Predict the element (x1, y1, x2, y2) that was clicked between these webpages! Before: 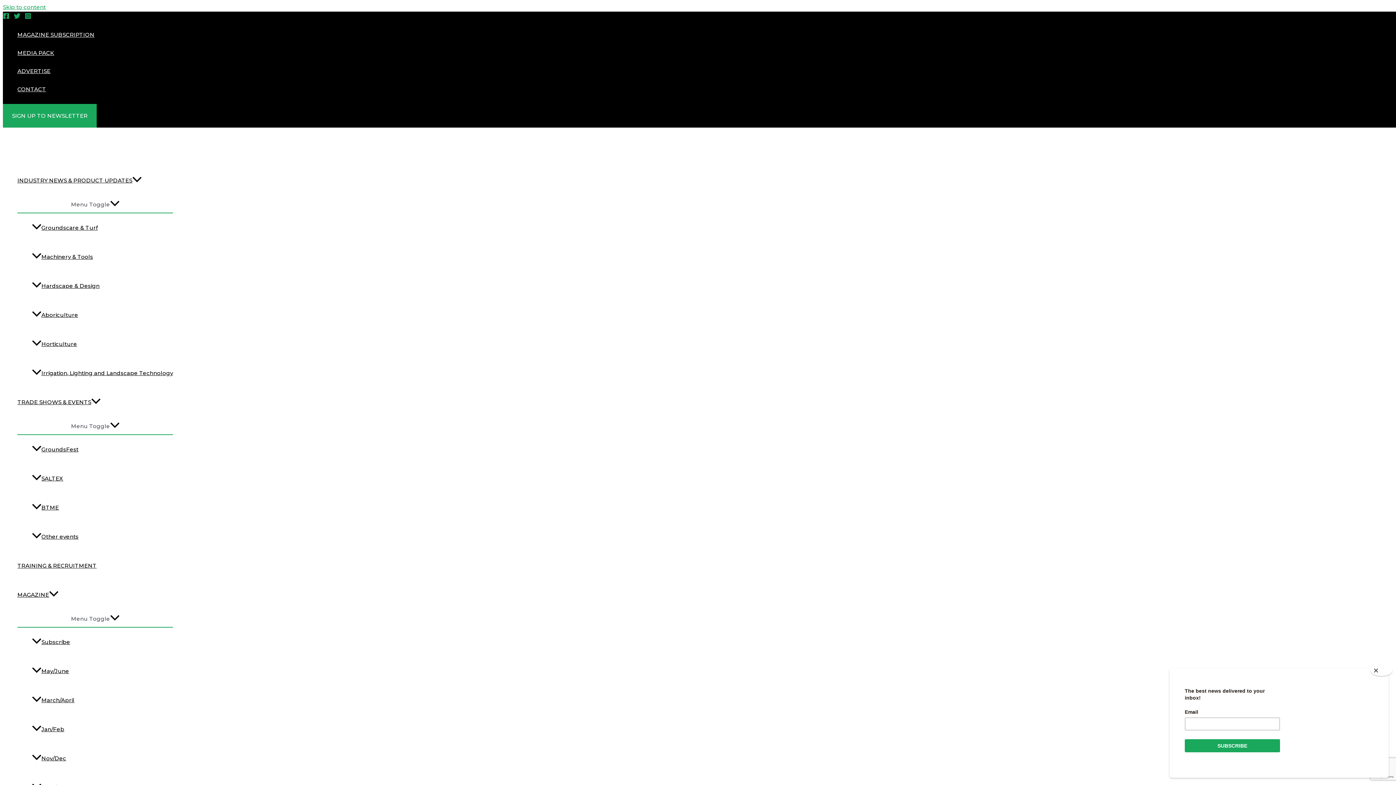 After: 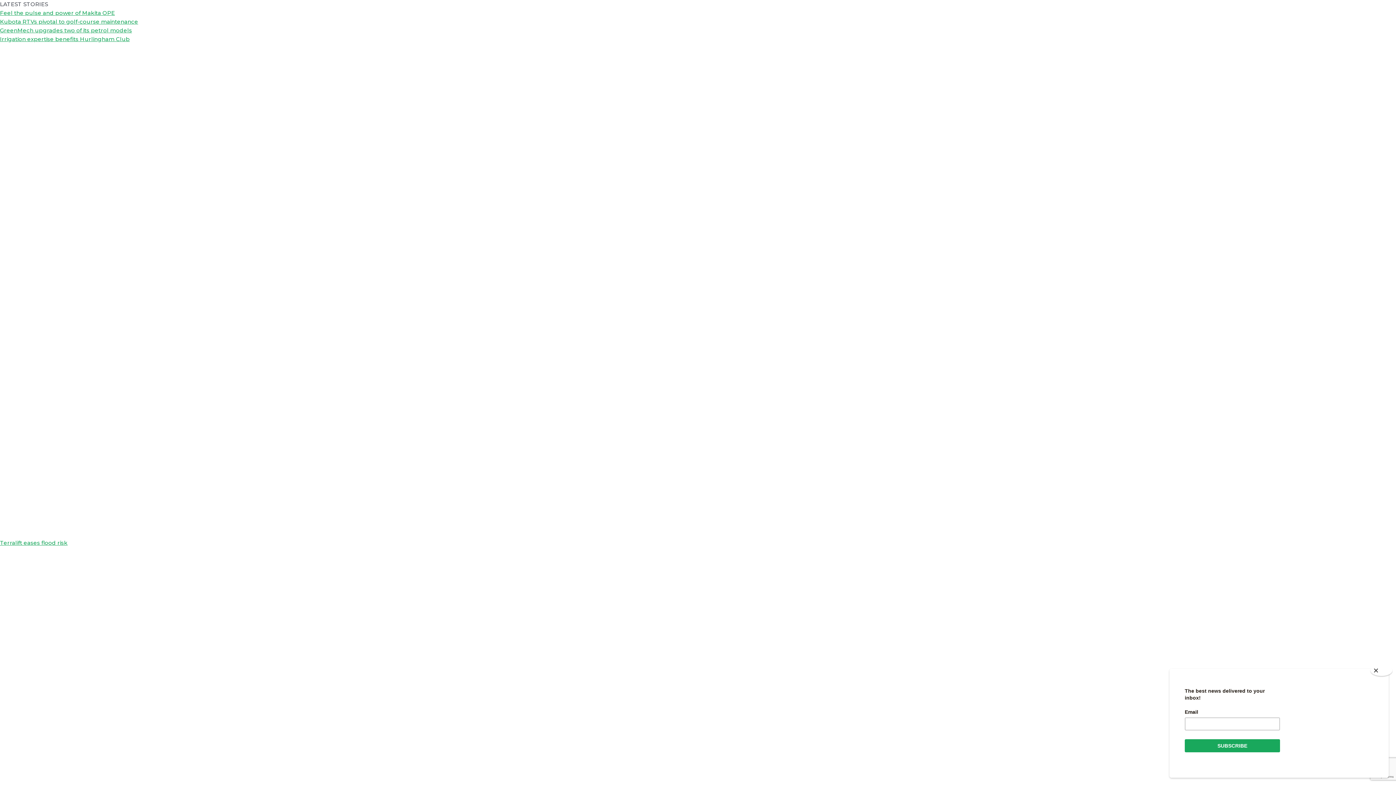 Action: bbox: (2, 3, 45, 10) label: Skip to content